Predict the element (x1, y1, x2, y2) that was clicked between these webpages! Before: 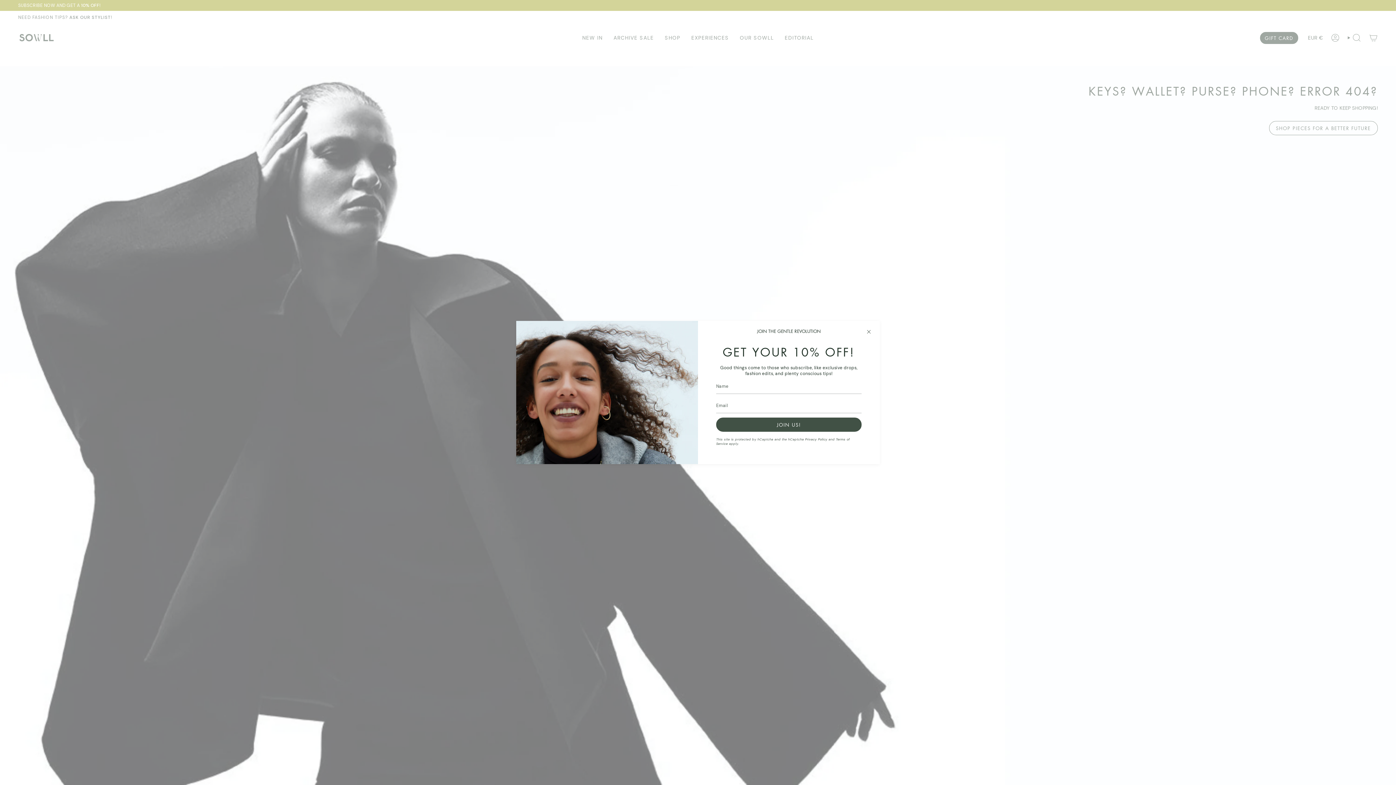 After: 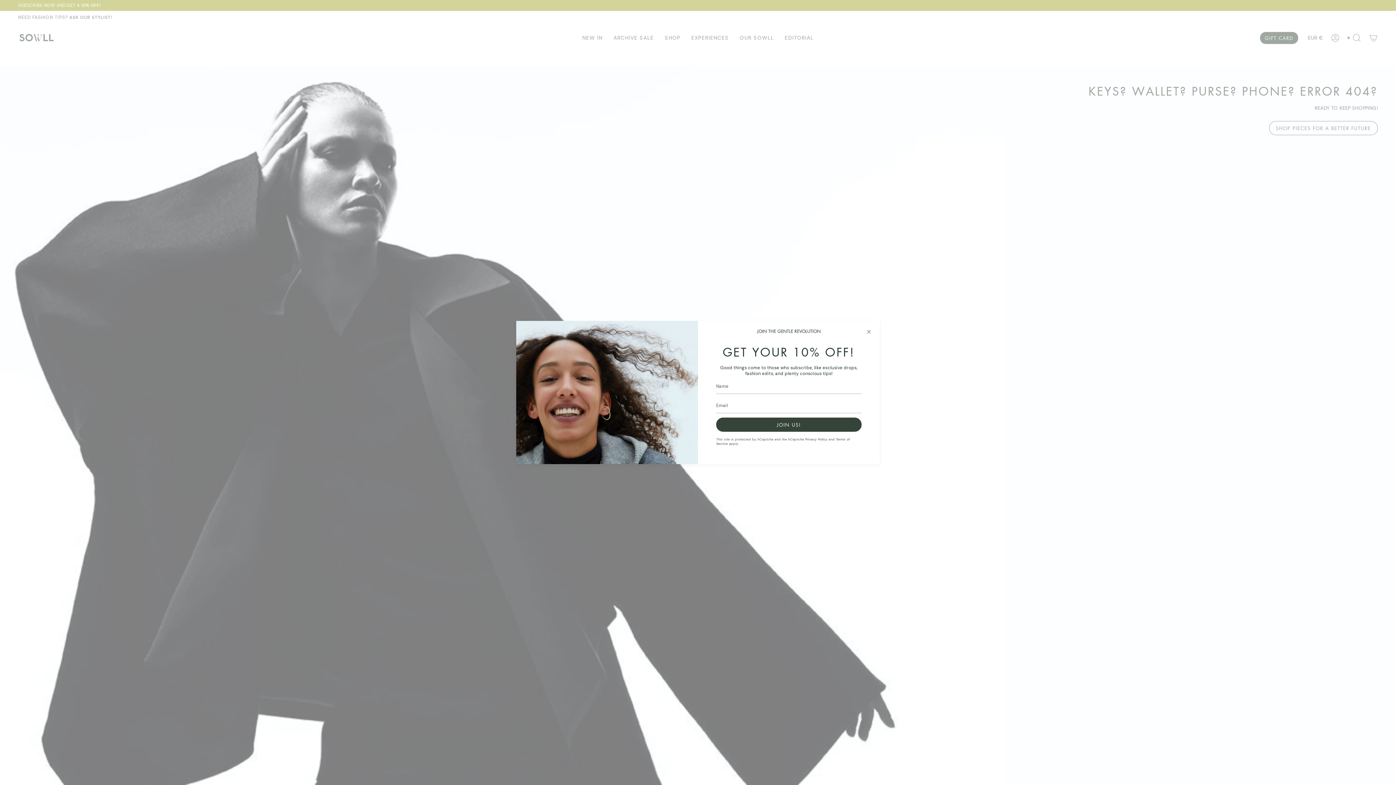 Action: bbox: (716, 417, 861, 432) label: JOIN US!